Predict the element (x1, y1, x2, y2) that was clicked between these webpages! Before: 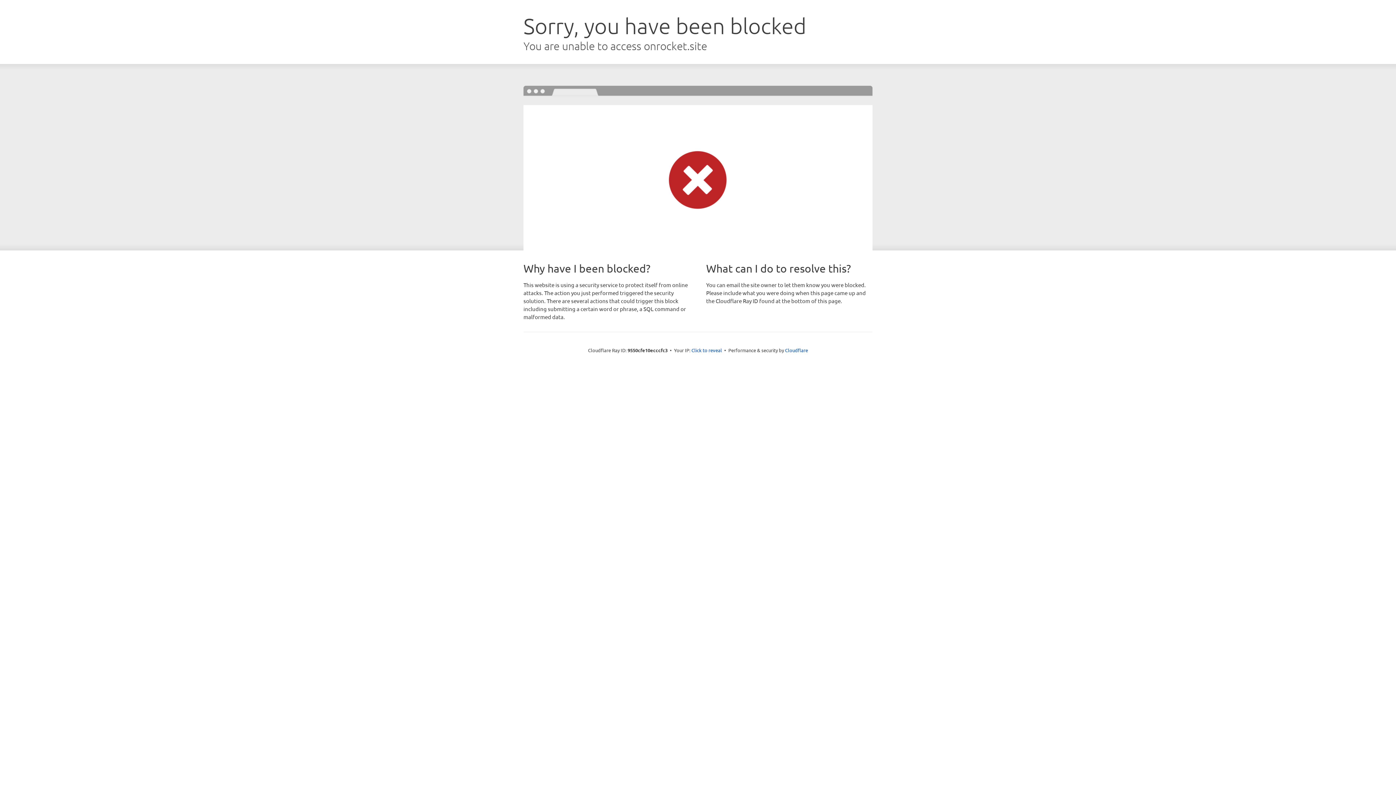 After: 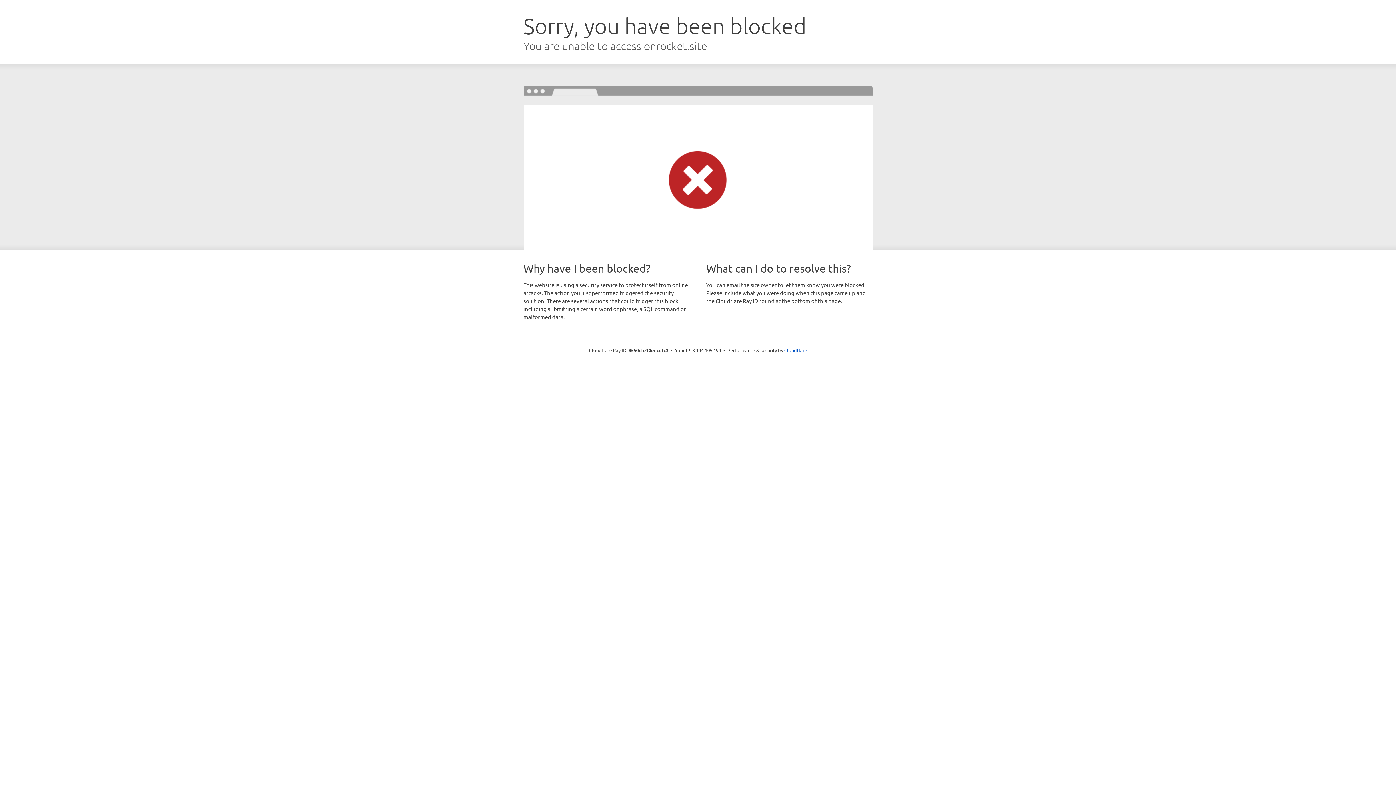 Action: bbox: (691, 346, 722, 353) label: Click to reveal